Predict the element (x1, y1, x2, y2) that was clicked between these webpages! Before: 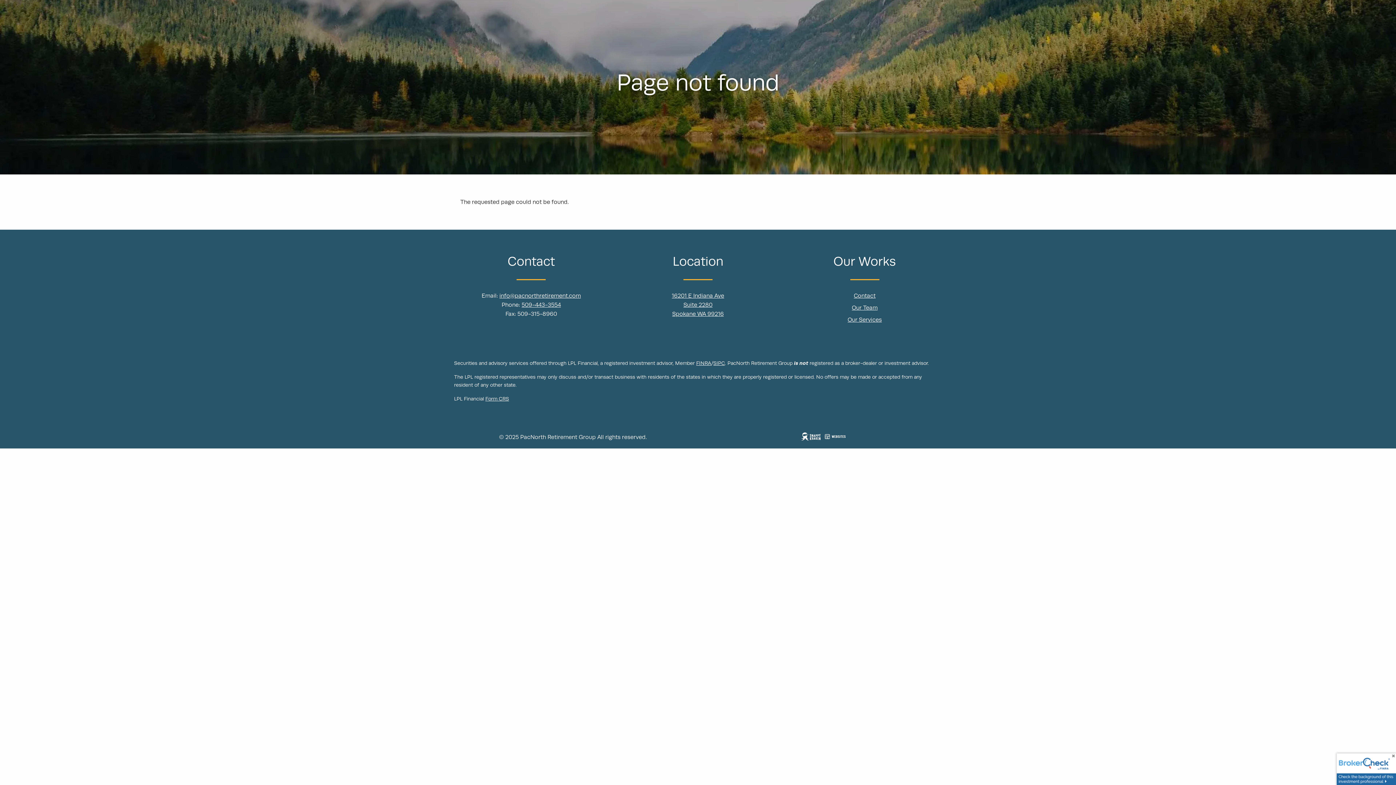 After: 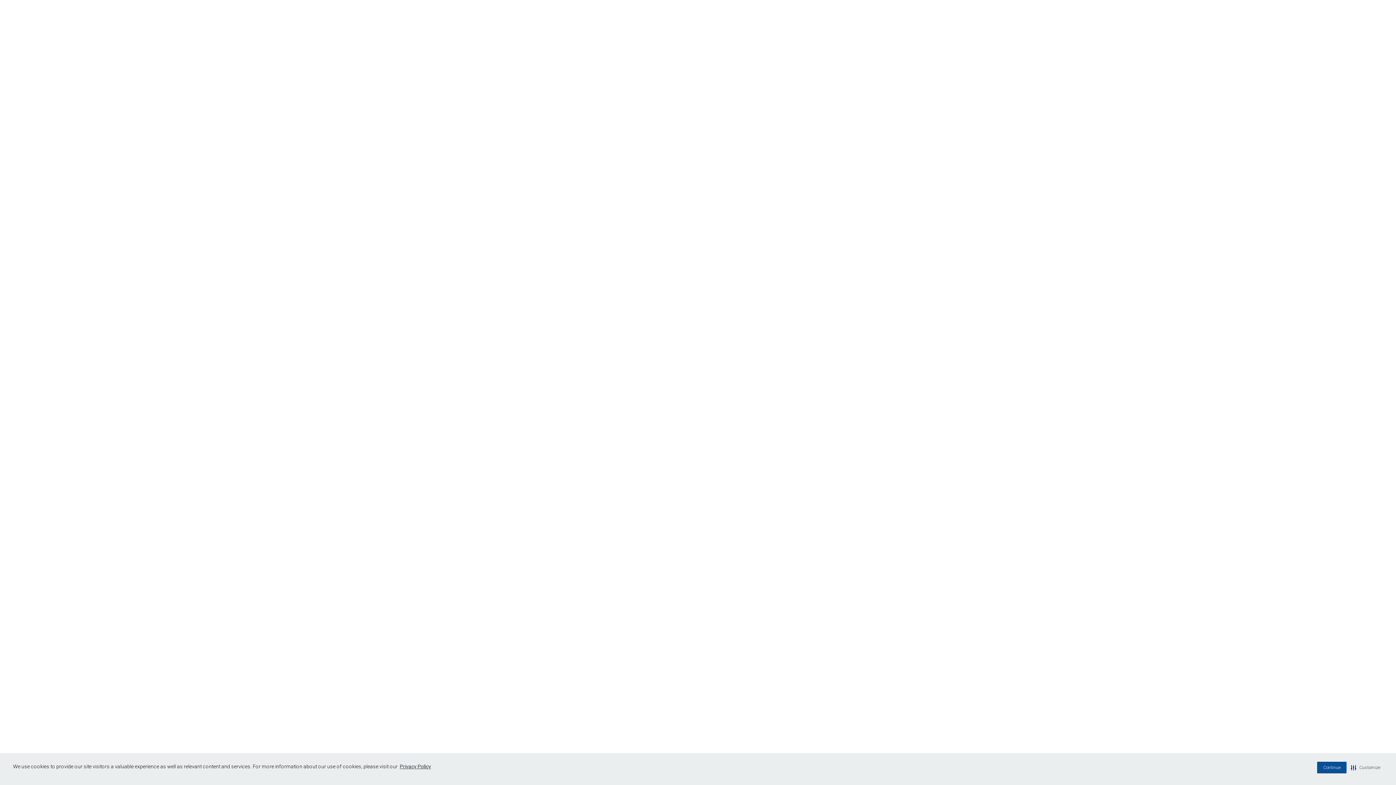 Action: bbox: (1337, 765, 1396, 772)